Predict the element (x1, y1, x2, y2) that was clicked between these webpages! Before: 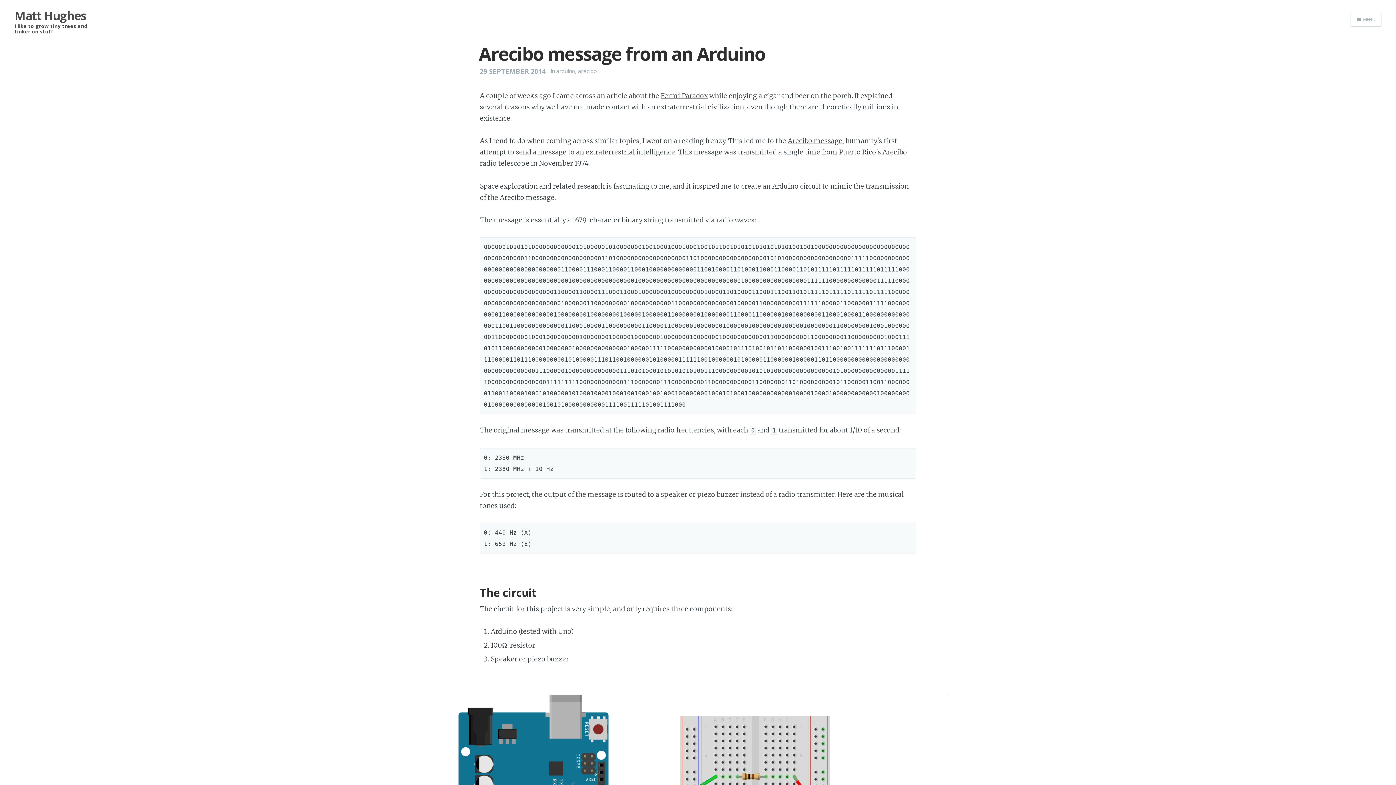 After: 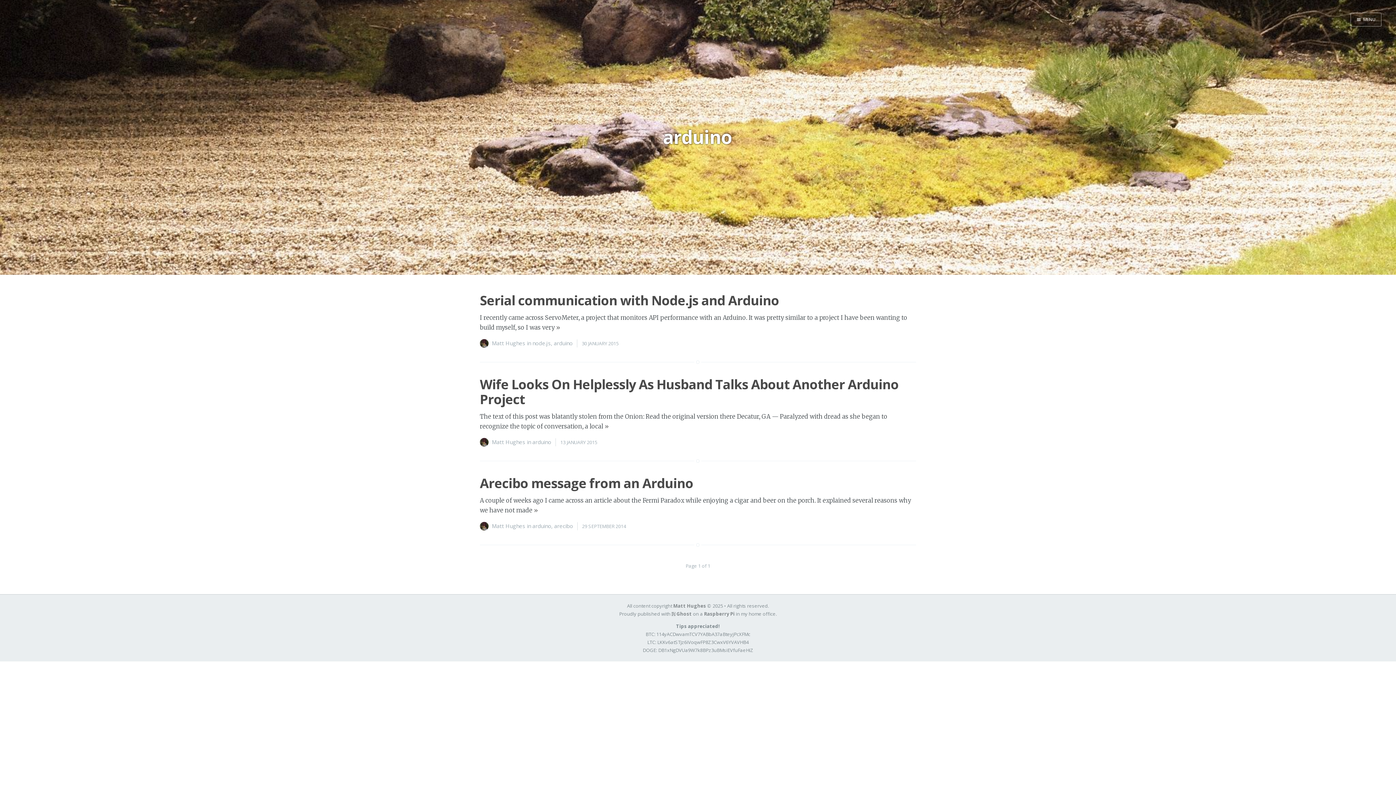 Action: label: arduino bbox: (556, 67, 575, 74)